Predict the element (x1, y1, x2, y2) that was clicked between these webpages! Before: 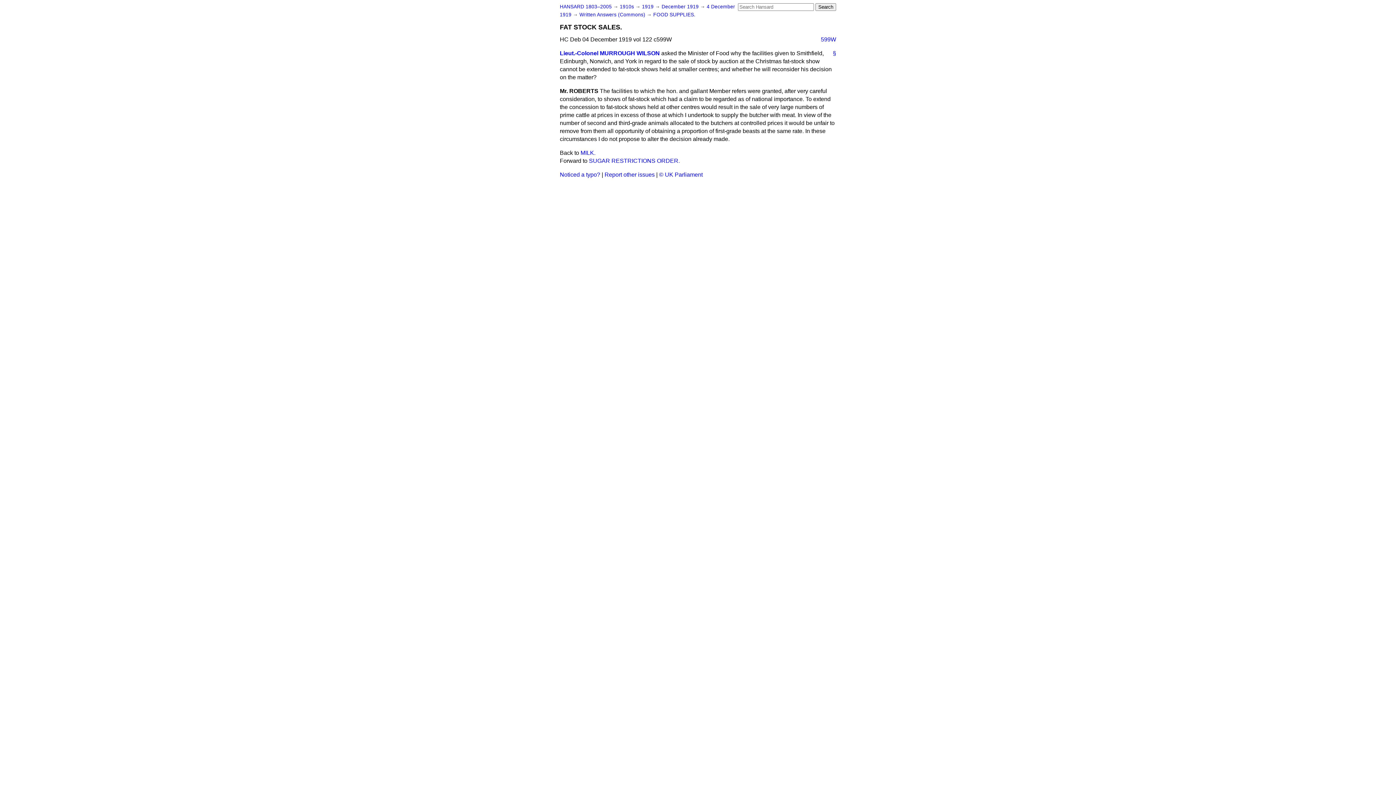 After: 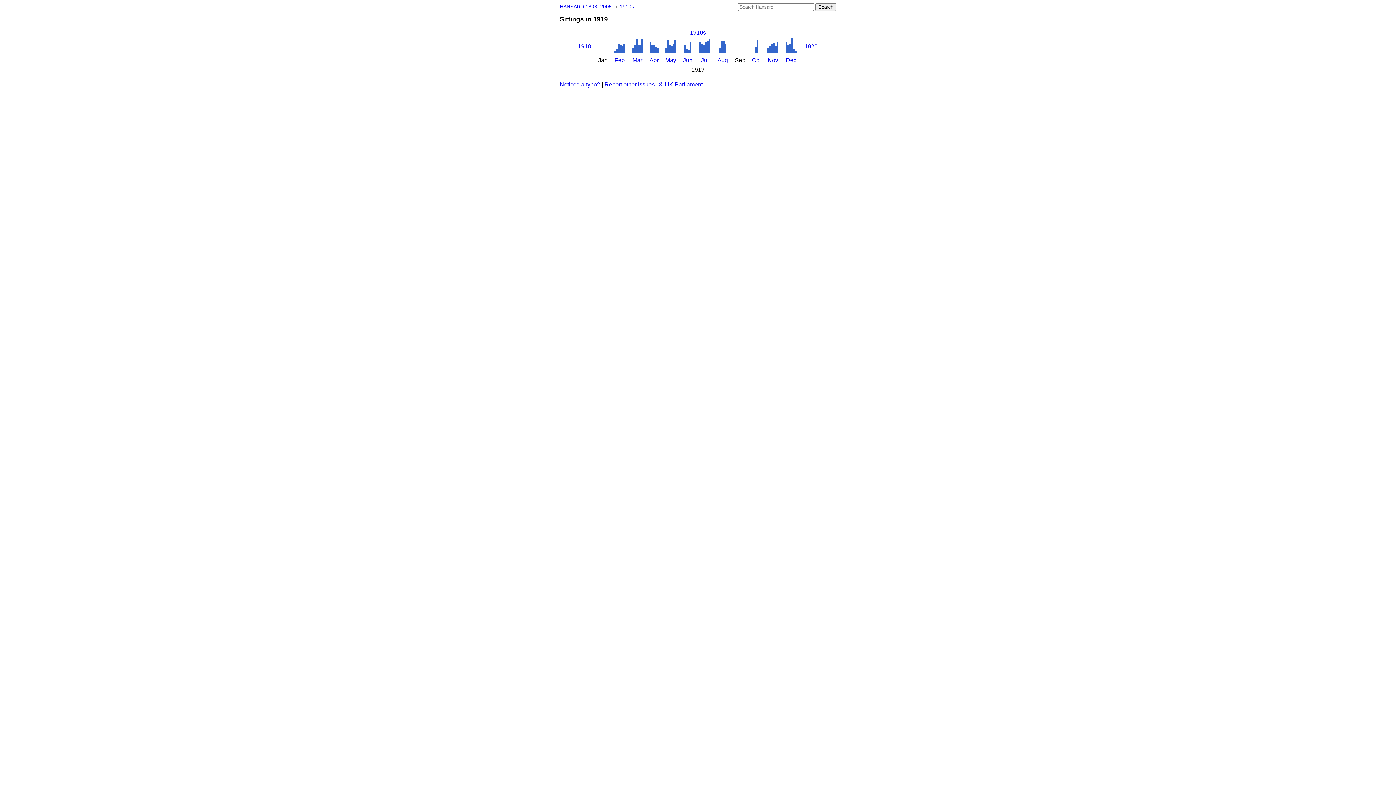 Action: bbox: (642, 4, 655, 9) label: 1919 